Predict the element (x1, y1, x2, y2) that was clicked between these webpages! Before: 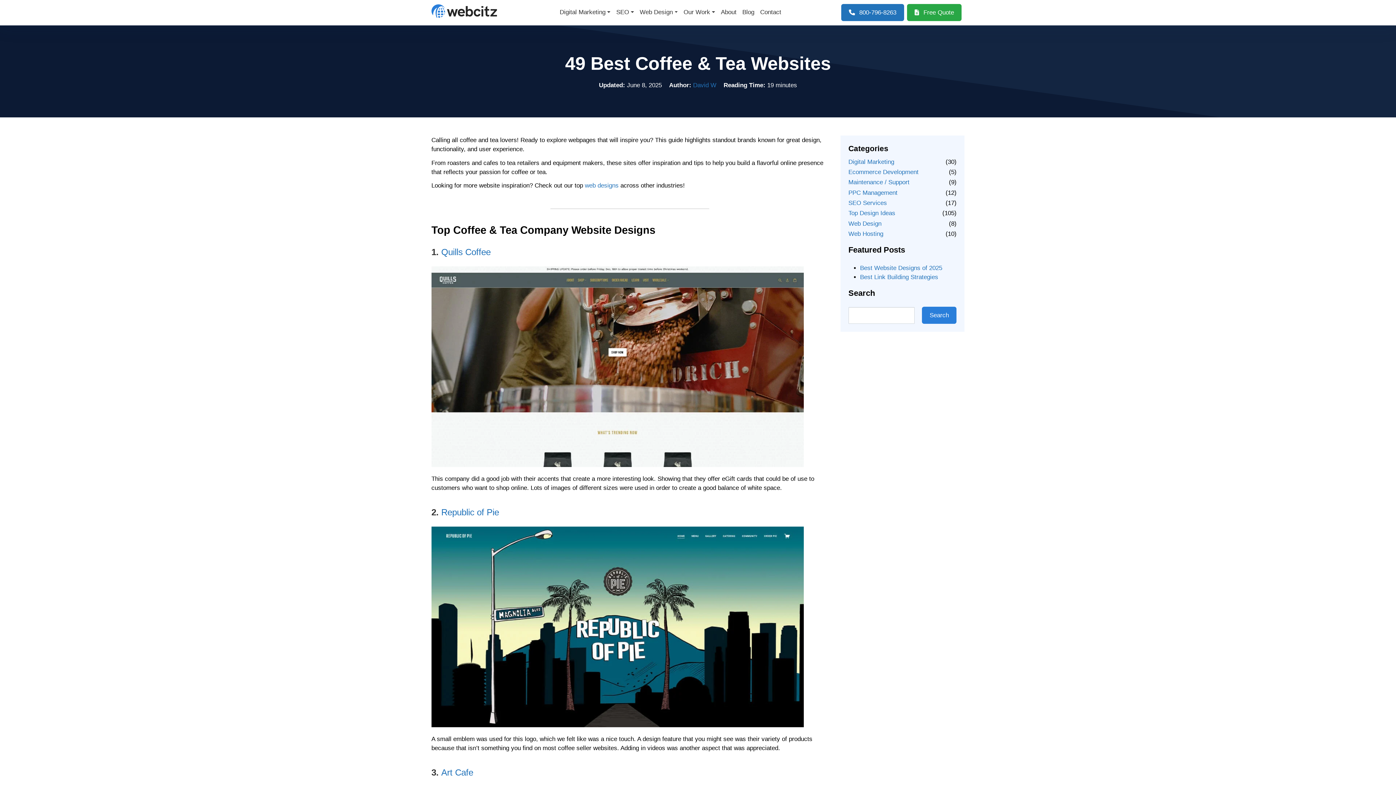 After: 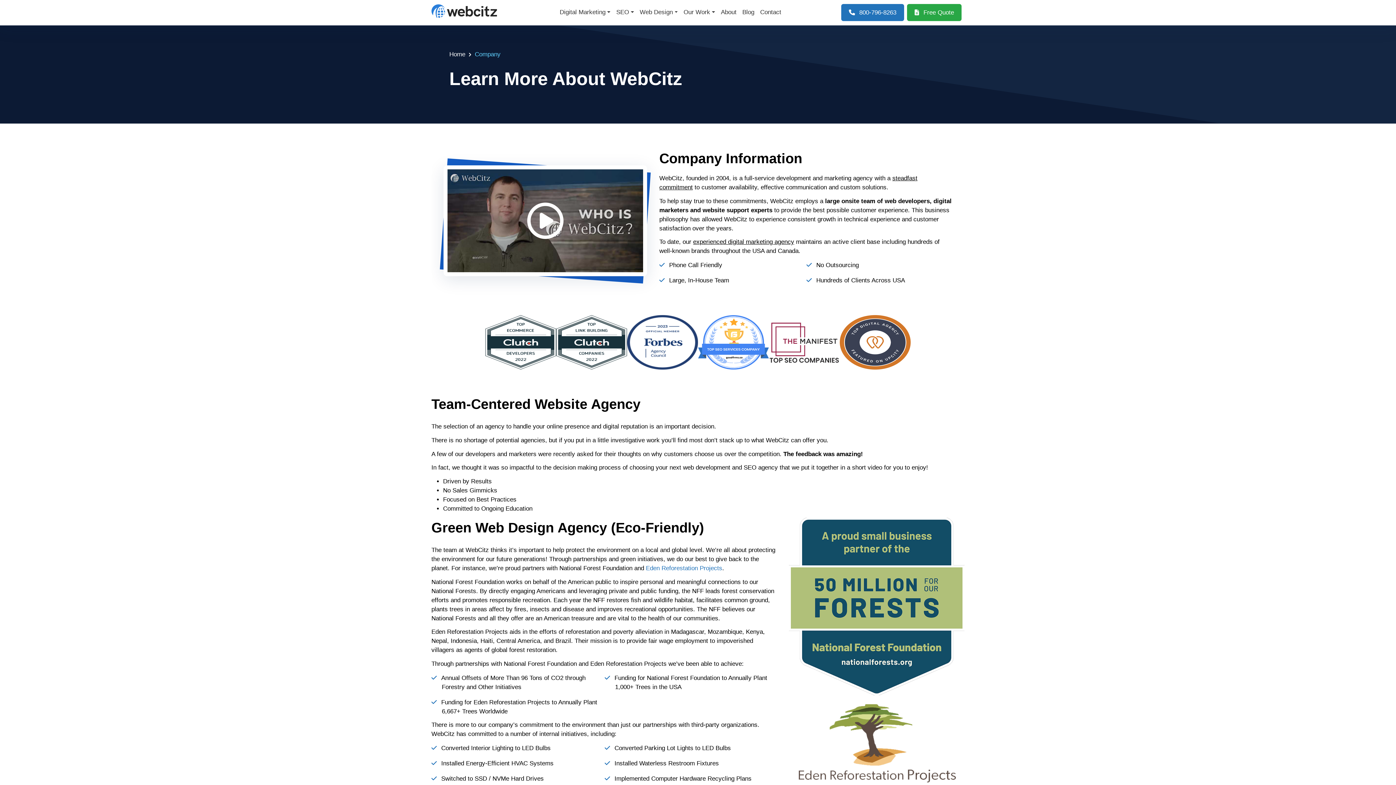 Action: bbox: (718, 0, 739, 24) label: About